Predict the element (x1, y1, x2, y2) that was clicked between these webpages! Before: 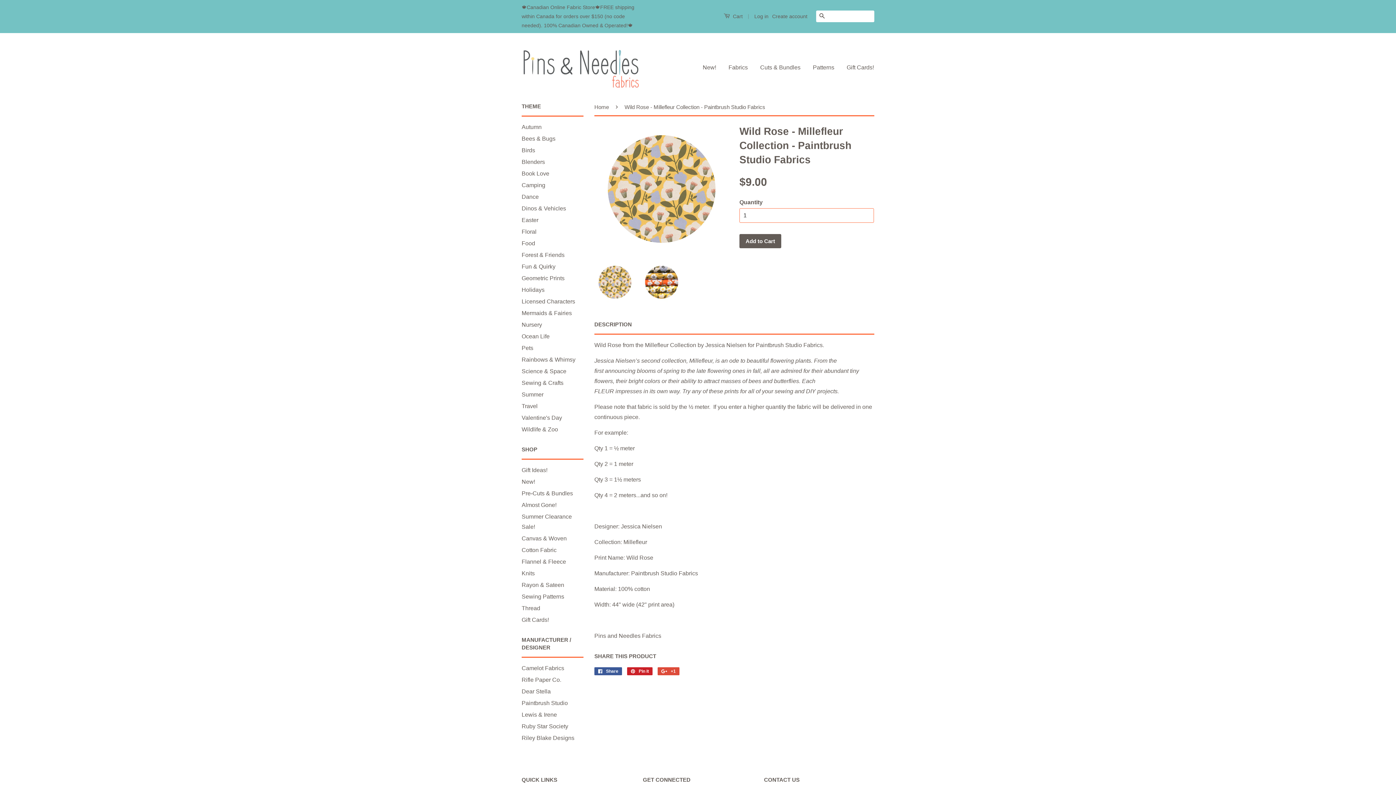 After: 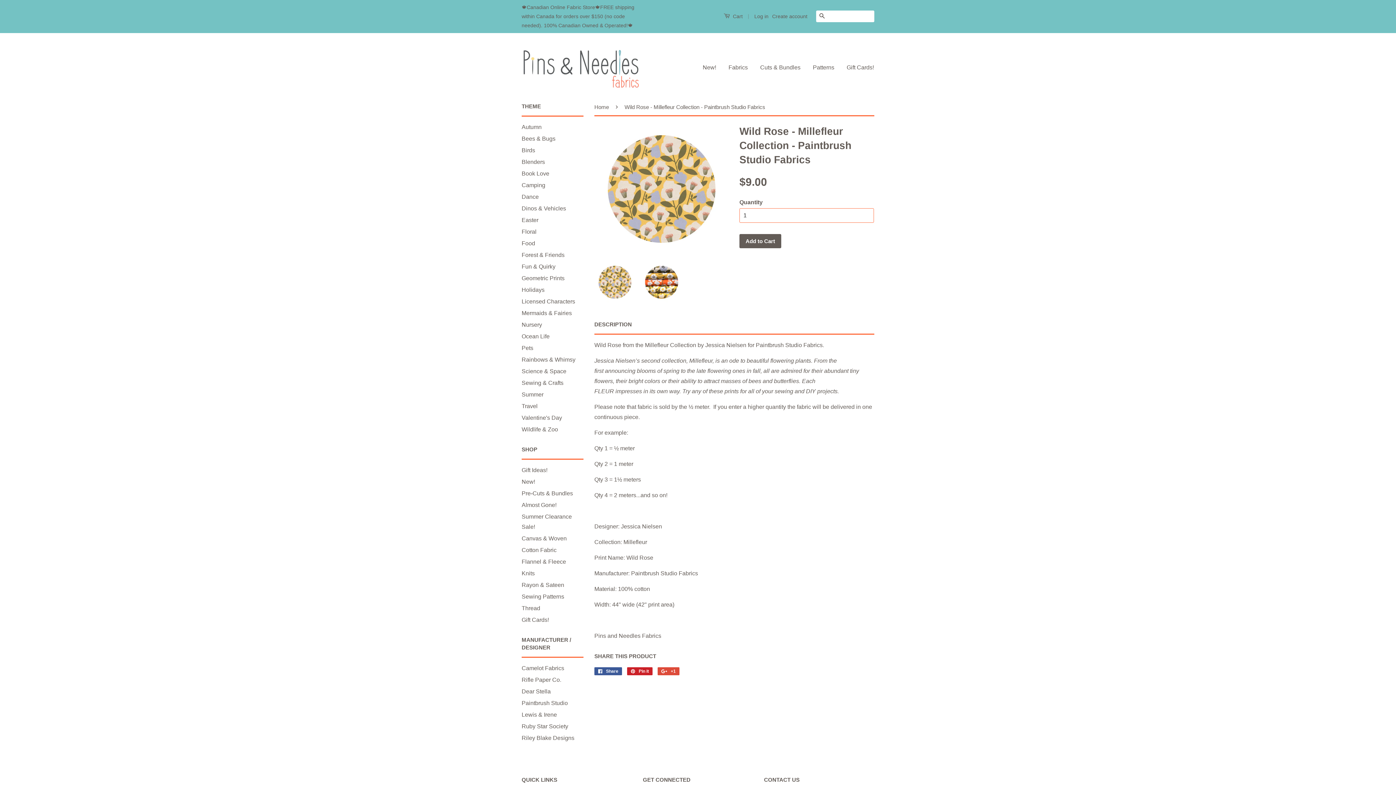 Action: bbox: (594, 261, 635, 303)